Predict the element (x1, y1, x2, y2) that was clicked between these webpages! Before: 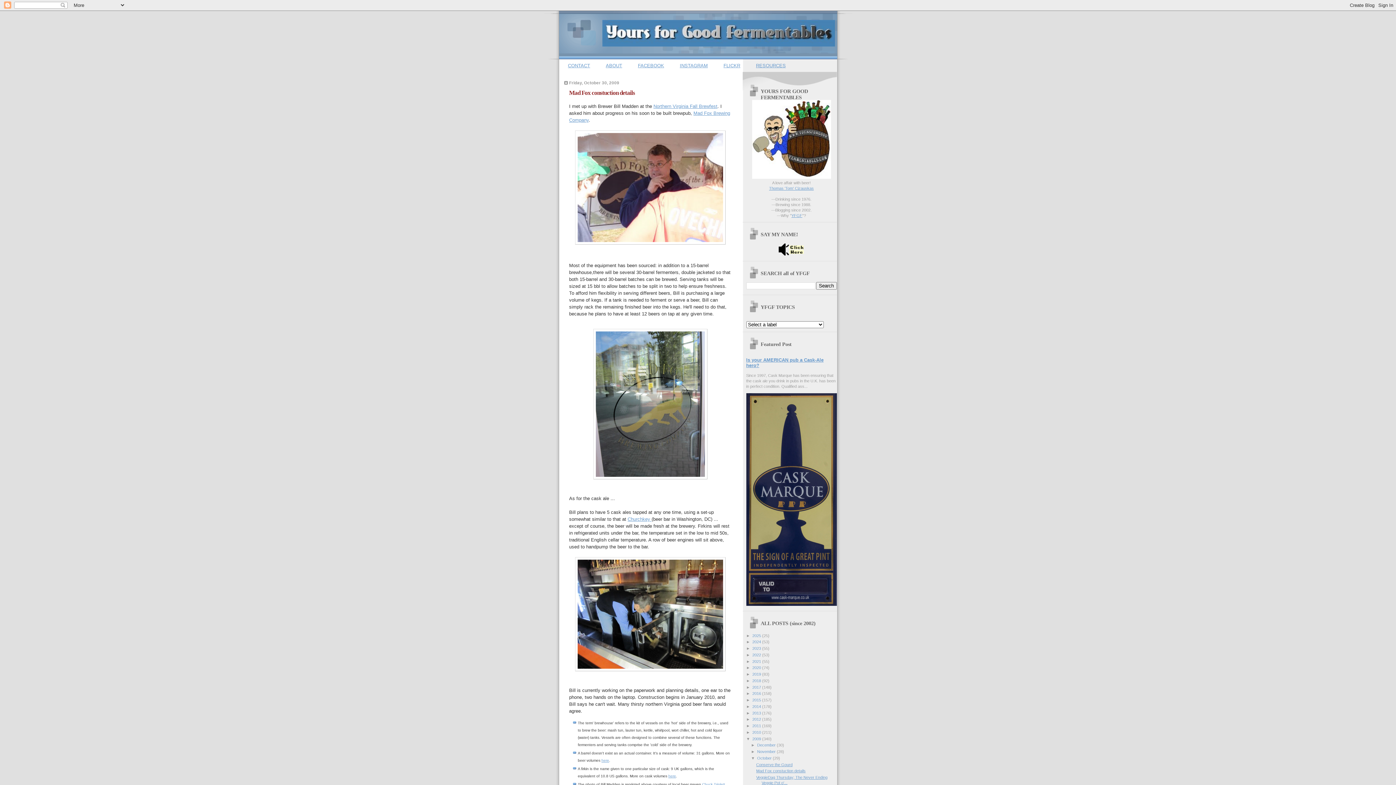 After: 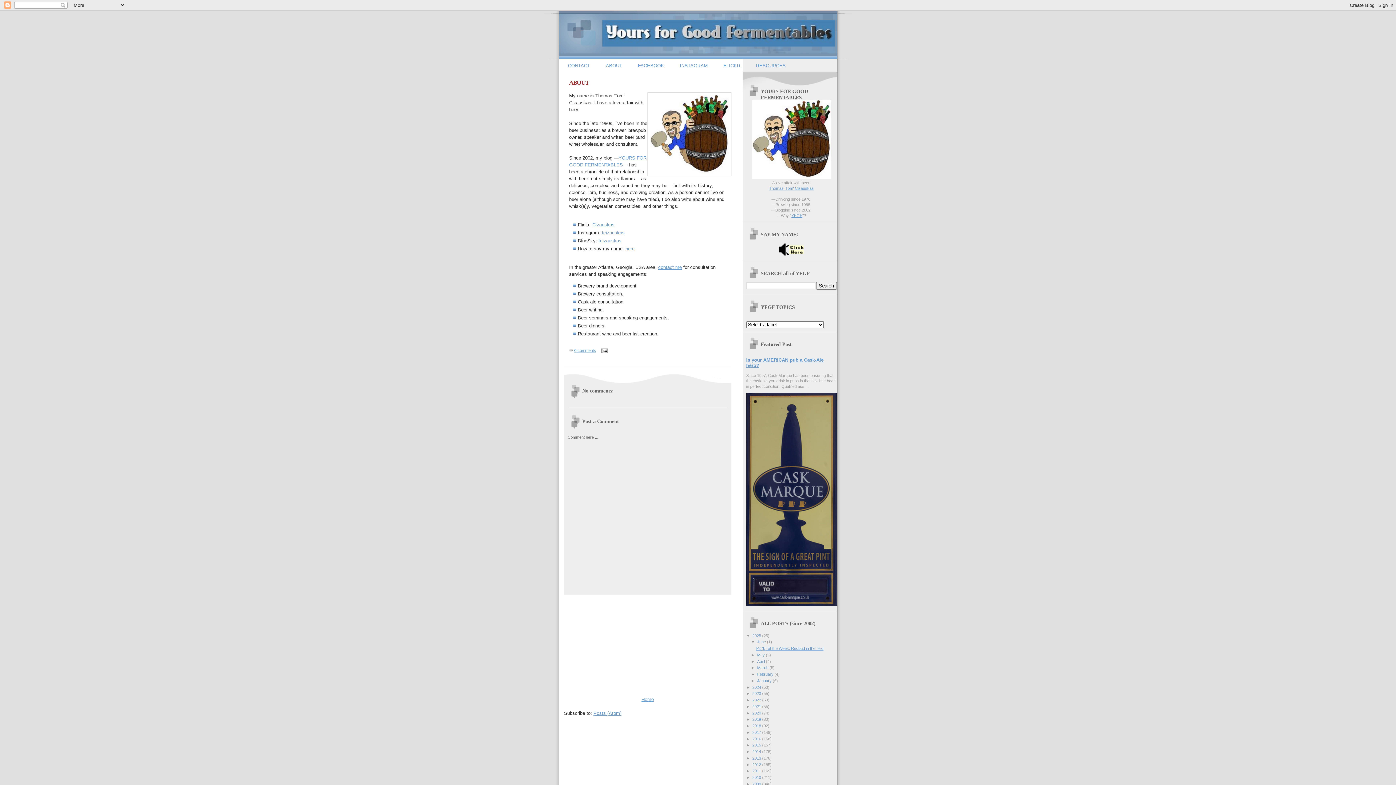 Action: label: ABOUT bbox: (606, 62, 622, 68)